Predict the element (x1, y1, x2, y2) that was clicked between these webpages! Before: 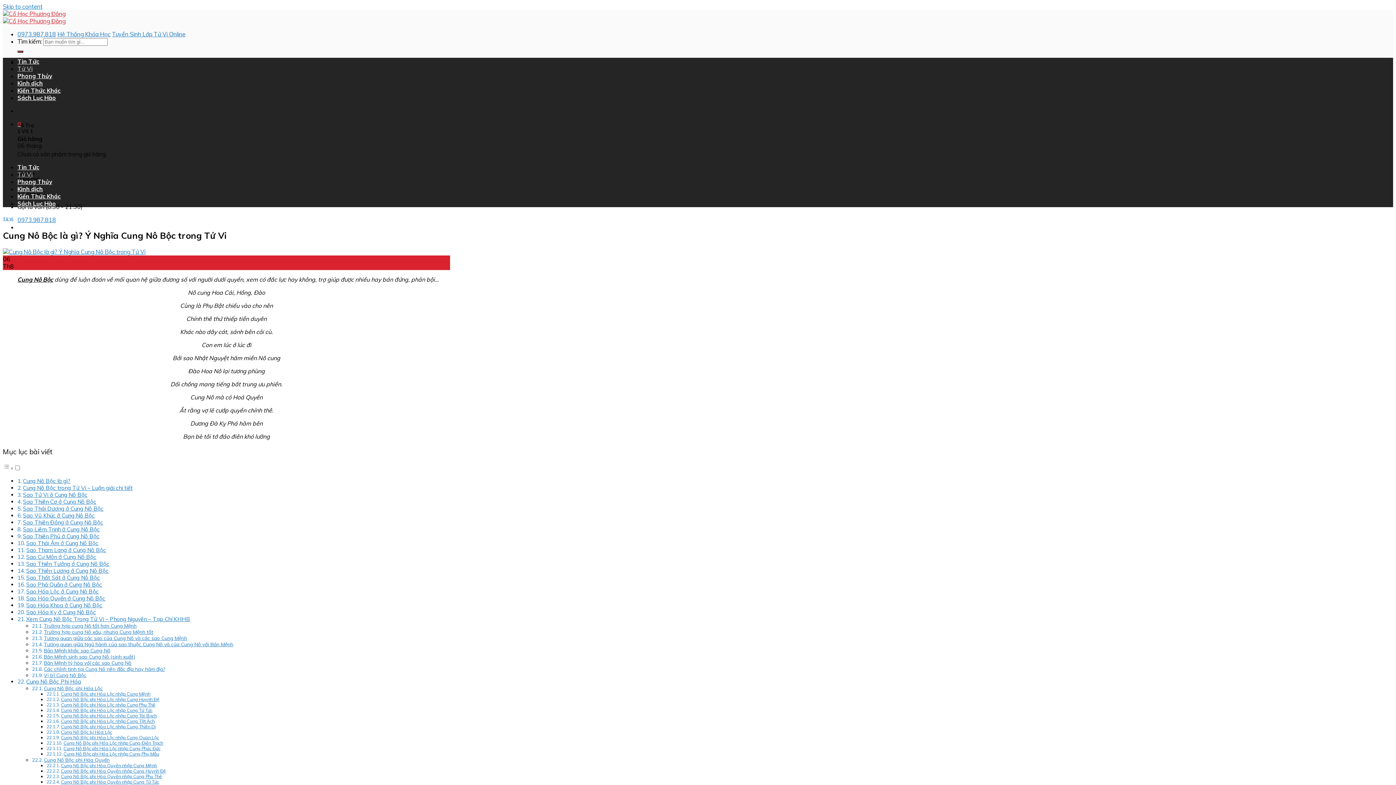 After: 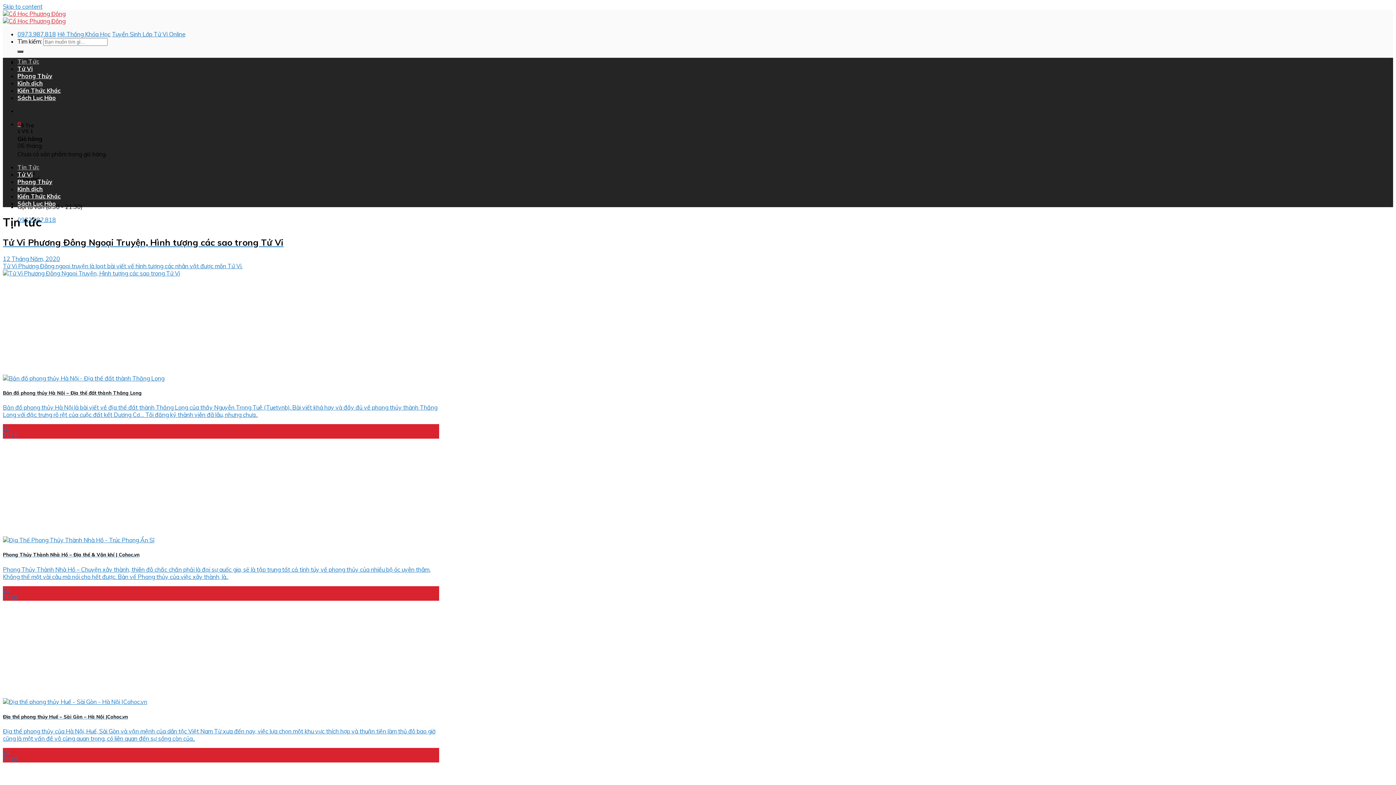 Action: label: Tin Tức bbox: (17, 163, 39, 170)